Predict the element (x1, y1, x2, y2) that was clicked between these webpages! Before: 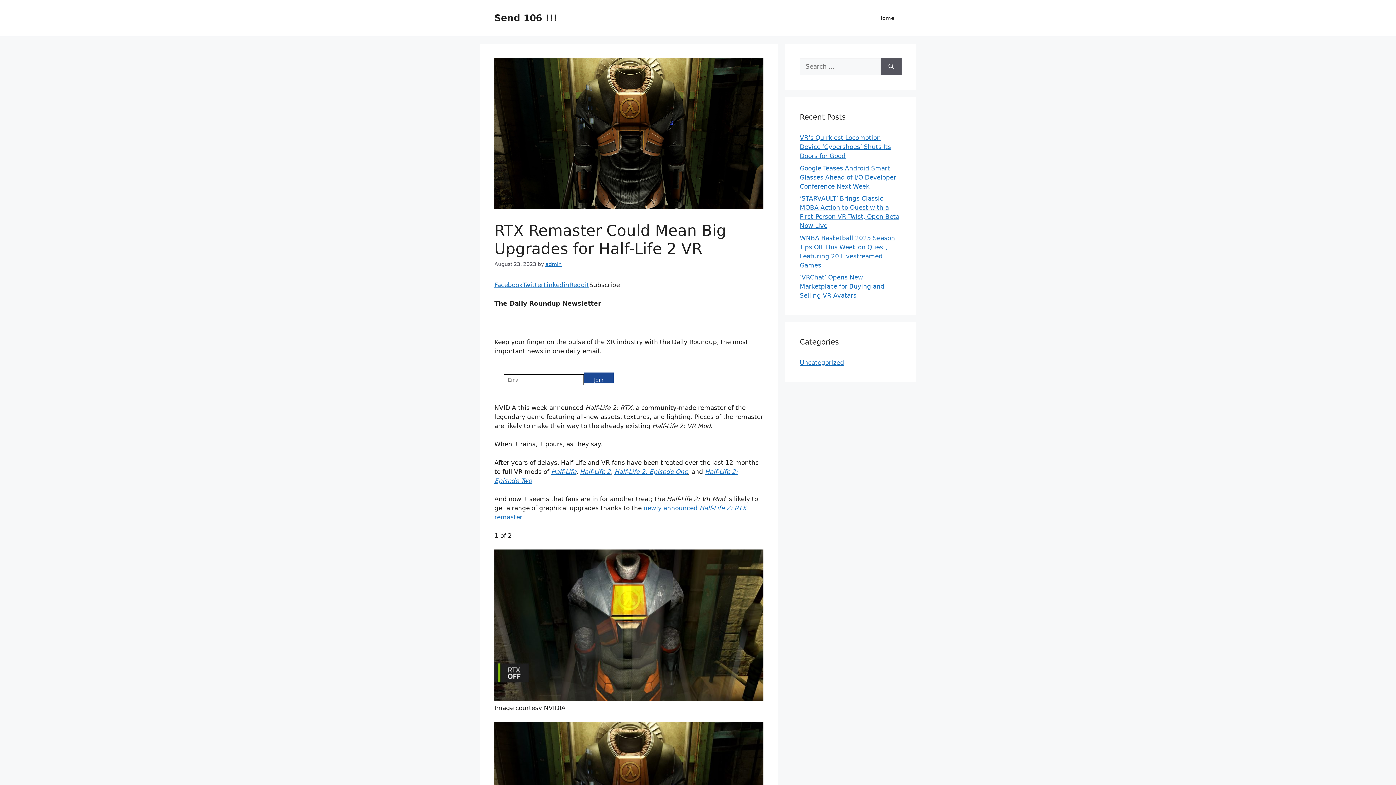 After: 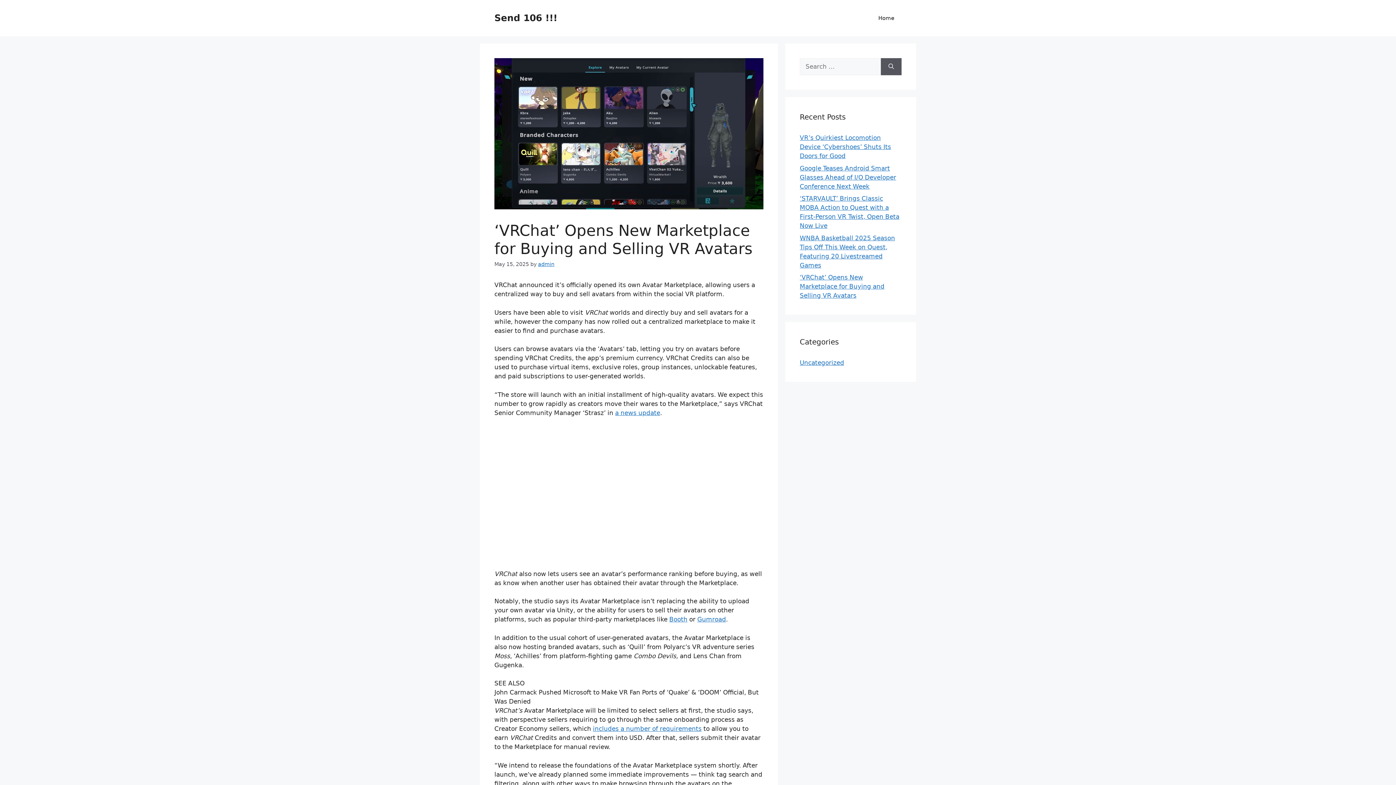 Action: bbox: (800, 273, 884, 299) label: ‘VRChat’ Opens New Marketplace for Buying and Selling VR Avatars